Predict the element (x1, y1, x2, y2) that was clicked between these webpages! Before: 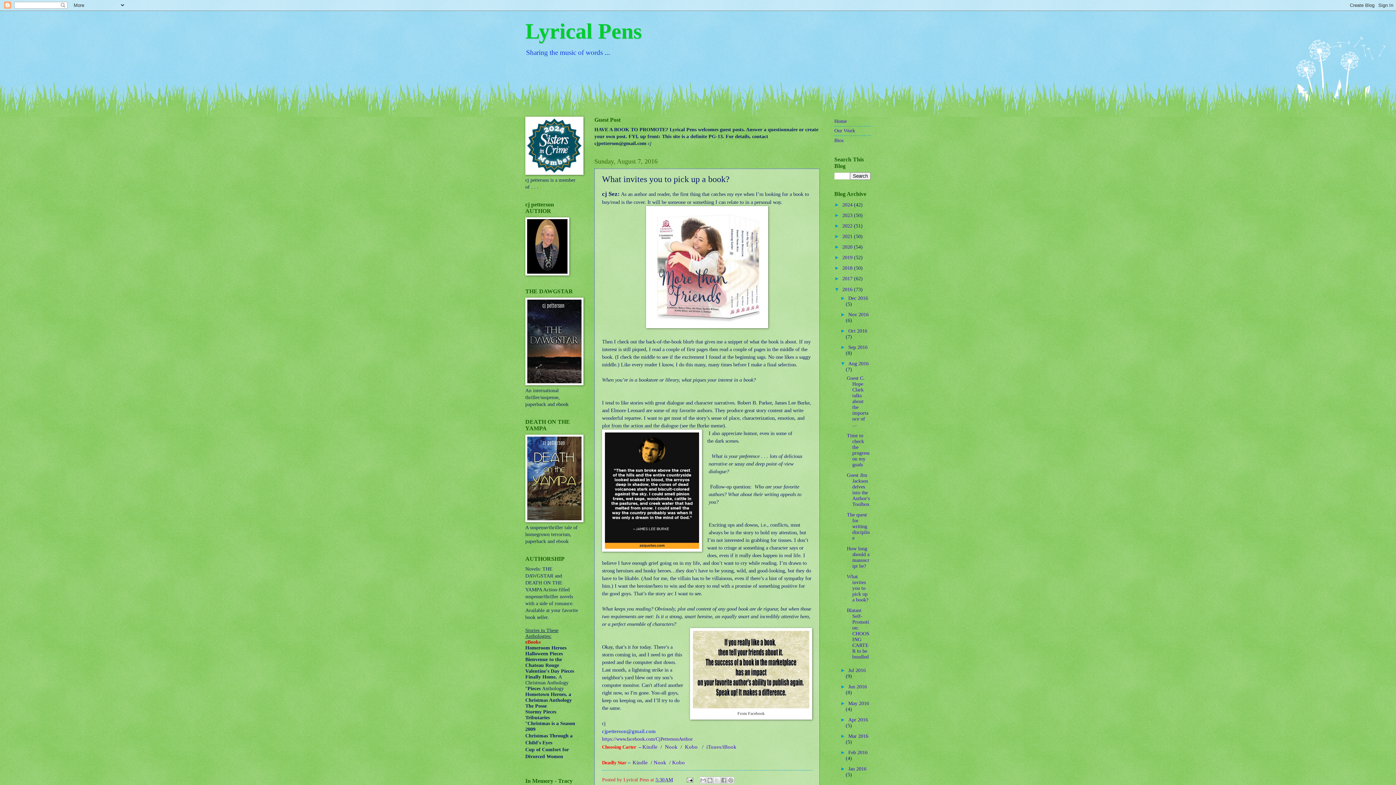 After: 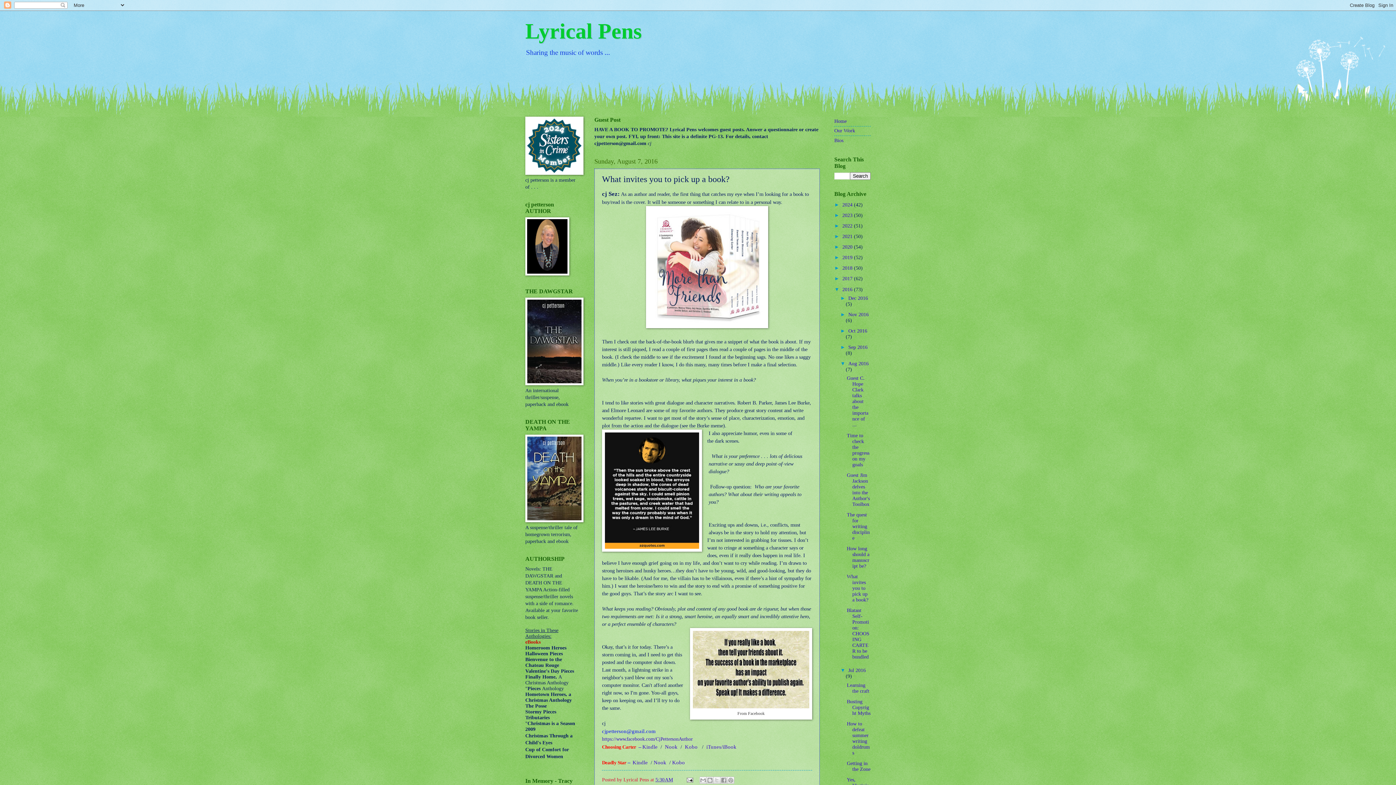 Action: label: ►   bbox: (840, 668, 848, 673)